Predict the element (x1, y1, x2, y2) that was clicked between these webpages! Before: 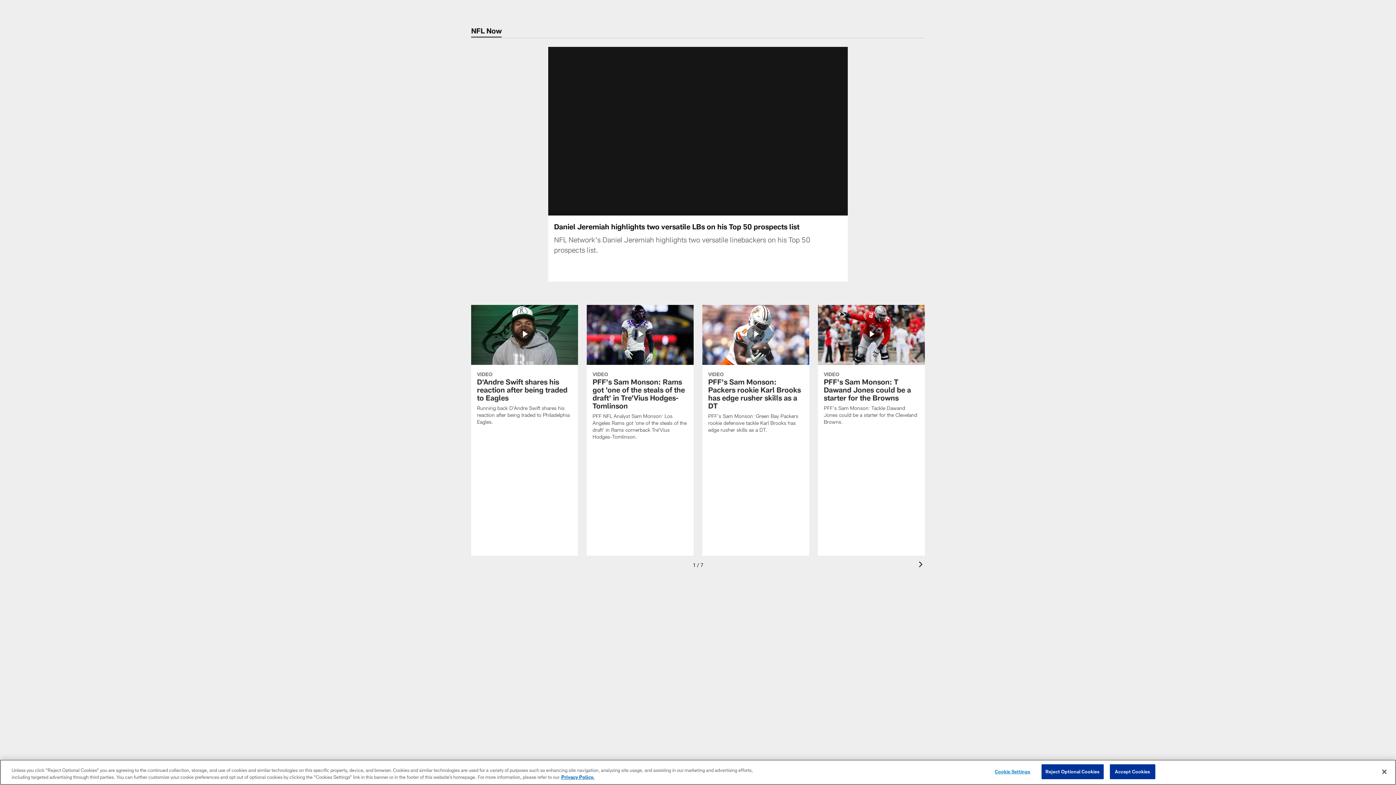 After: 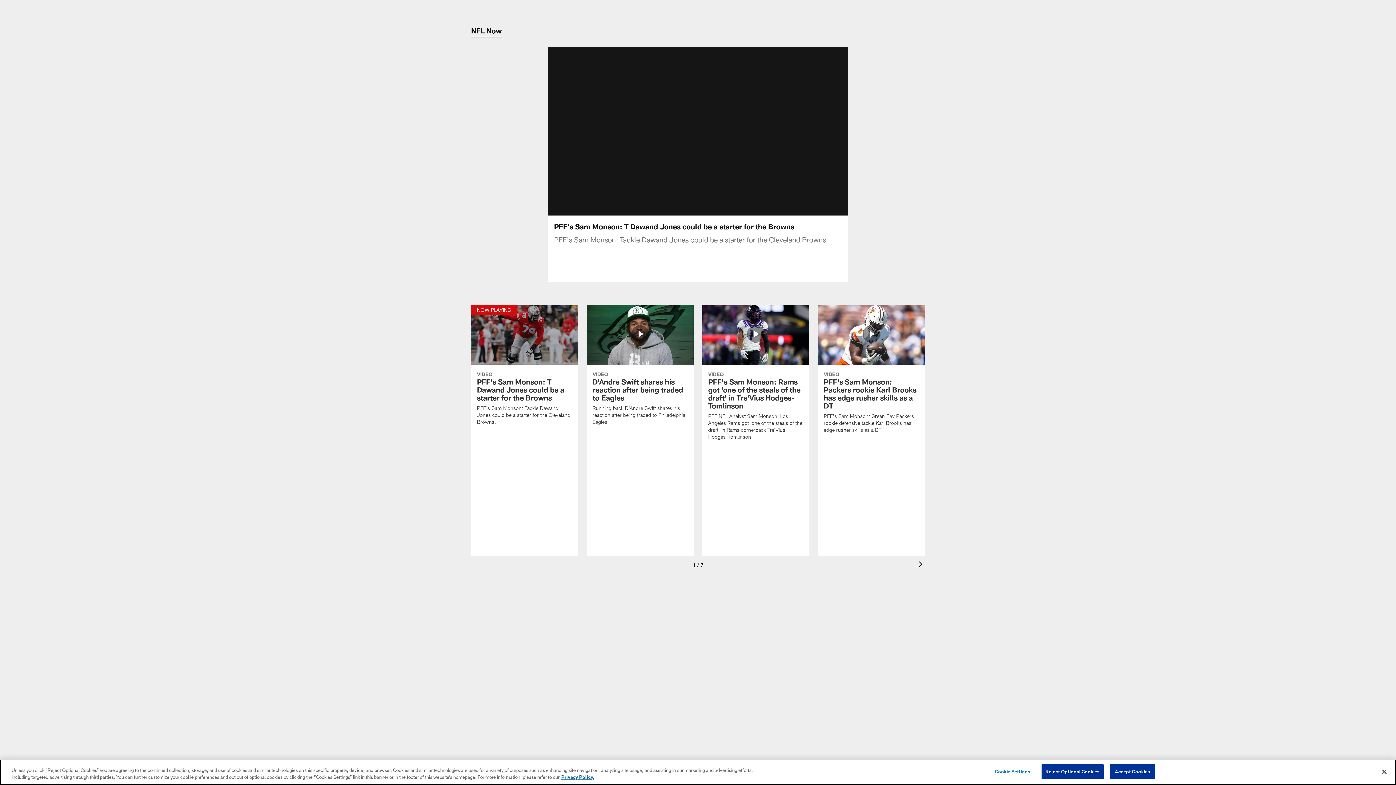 Action: label: PFF's Sam Monson: T Dawand Jones could be a starter for the Browns bbox: (818, 304, 925, 434)